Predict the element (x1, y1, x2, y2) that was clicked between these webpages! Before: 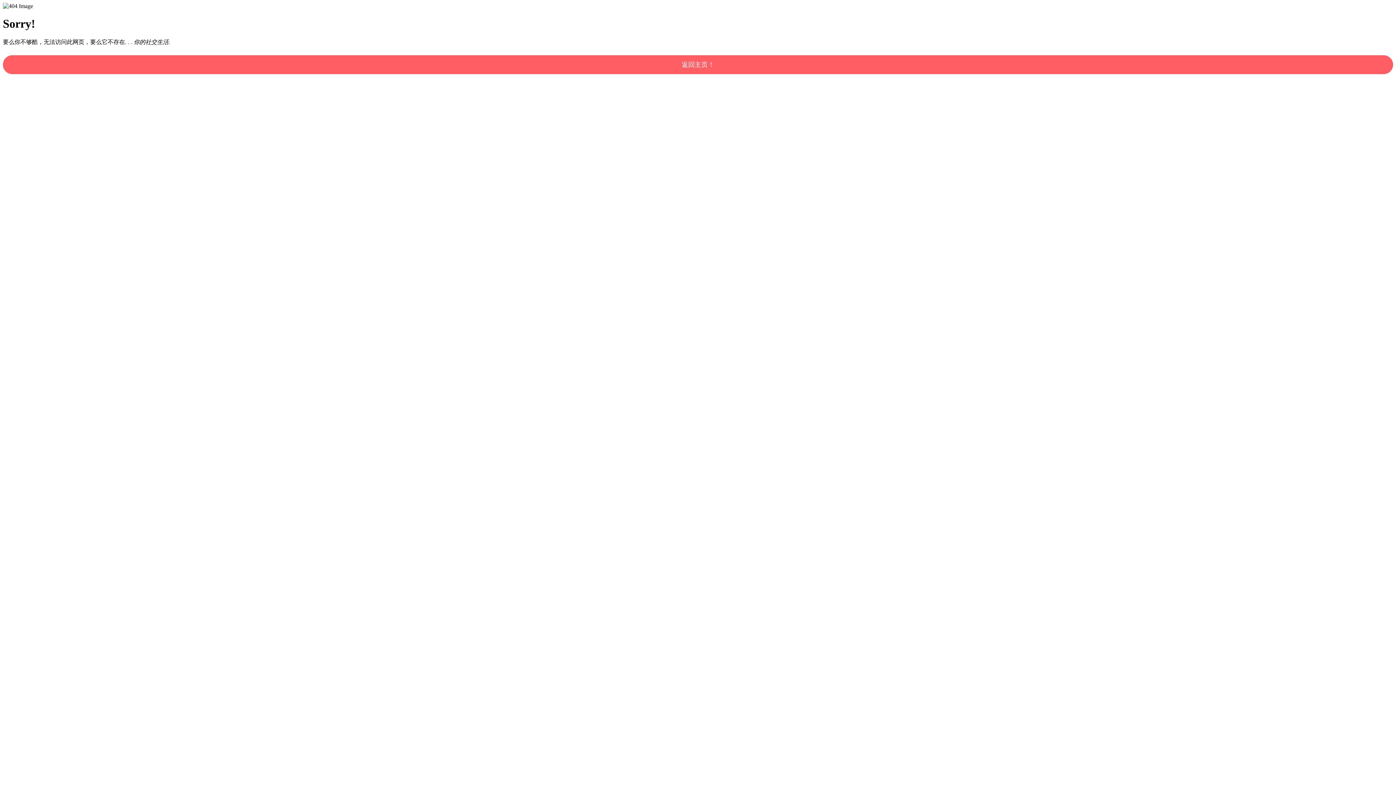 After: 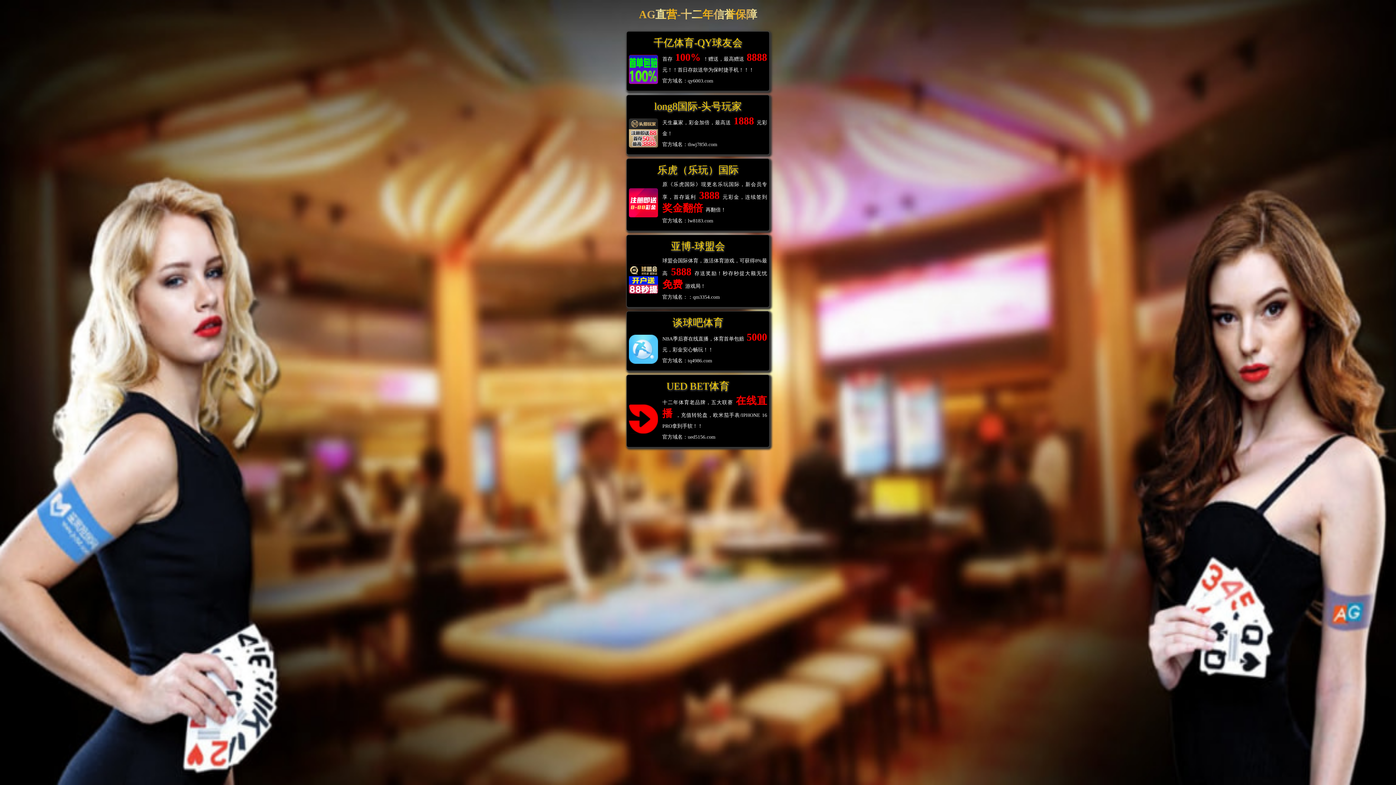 Action: bbox: (2, 55, 1393, 74) label: 返回主页！